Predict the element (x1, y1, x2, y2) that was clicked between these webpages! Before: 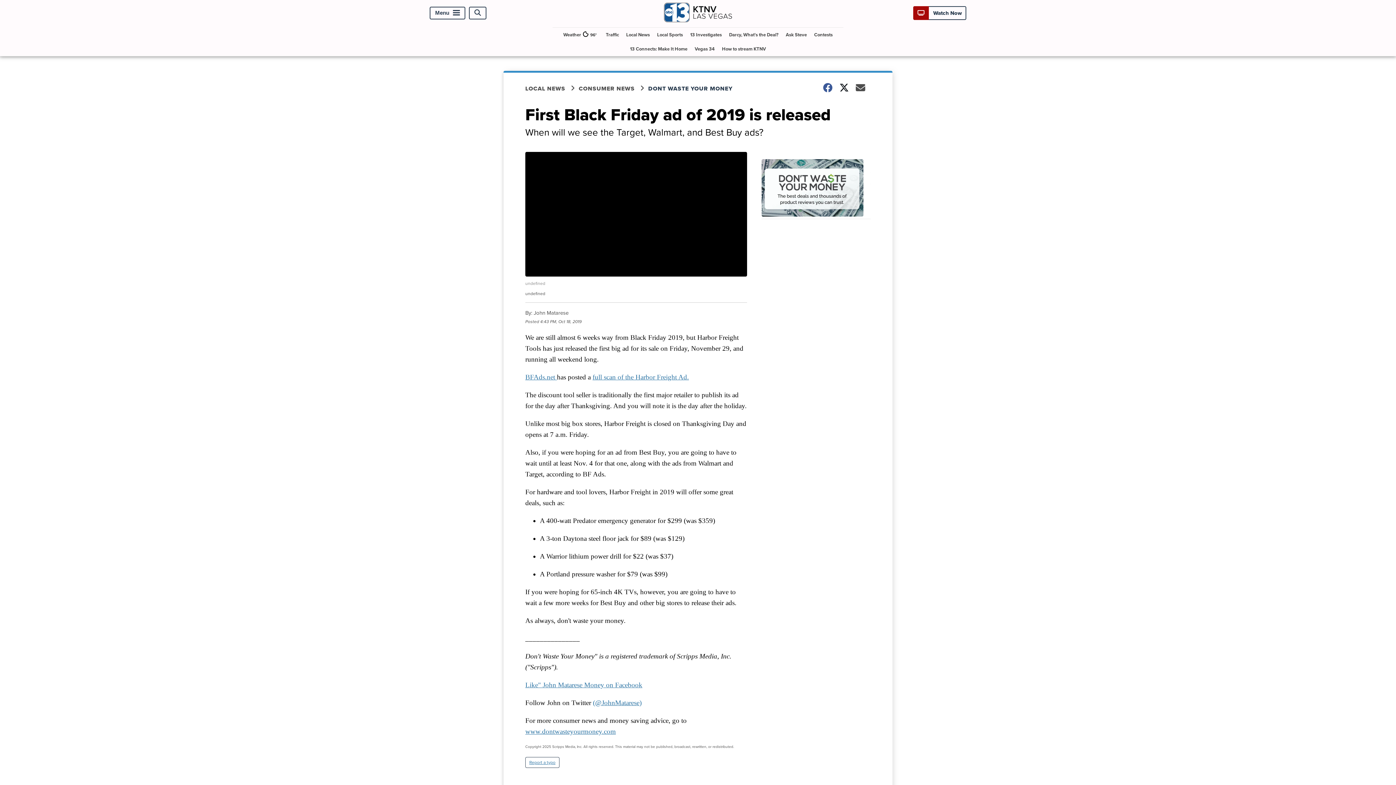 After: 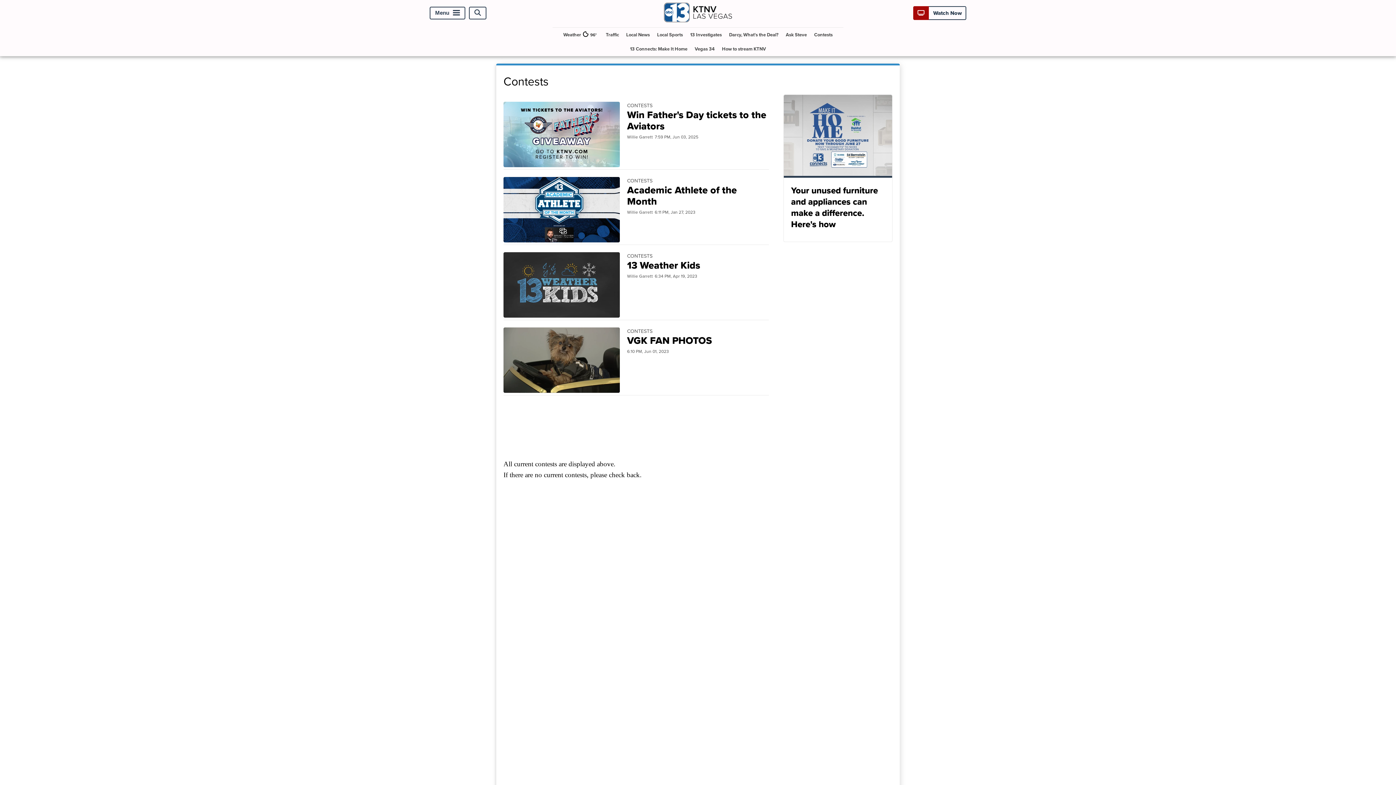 Action: bbox: (811, 27, 835, 41) label: Contests